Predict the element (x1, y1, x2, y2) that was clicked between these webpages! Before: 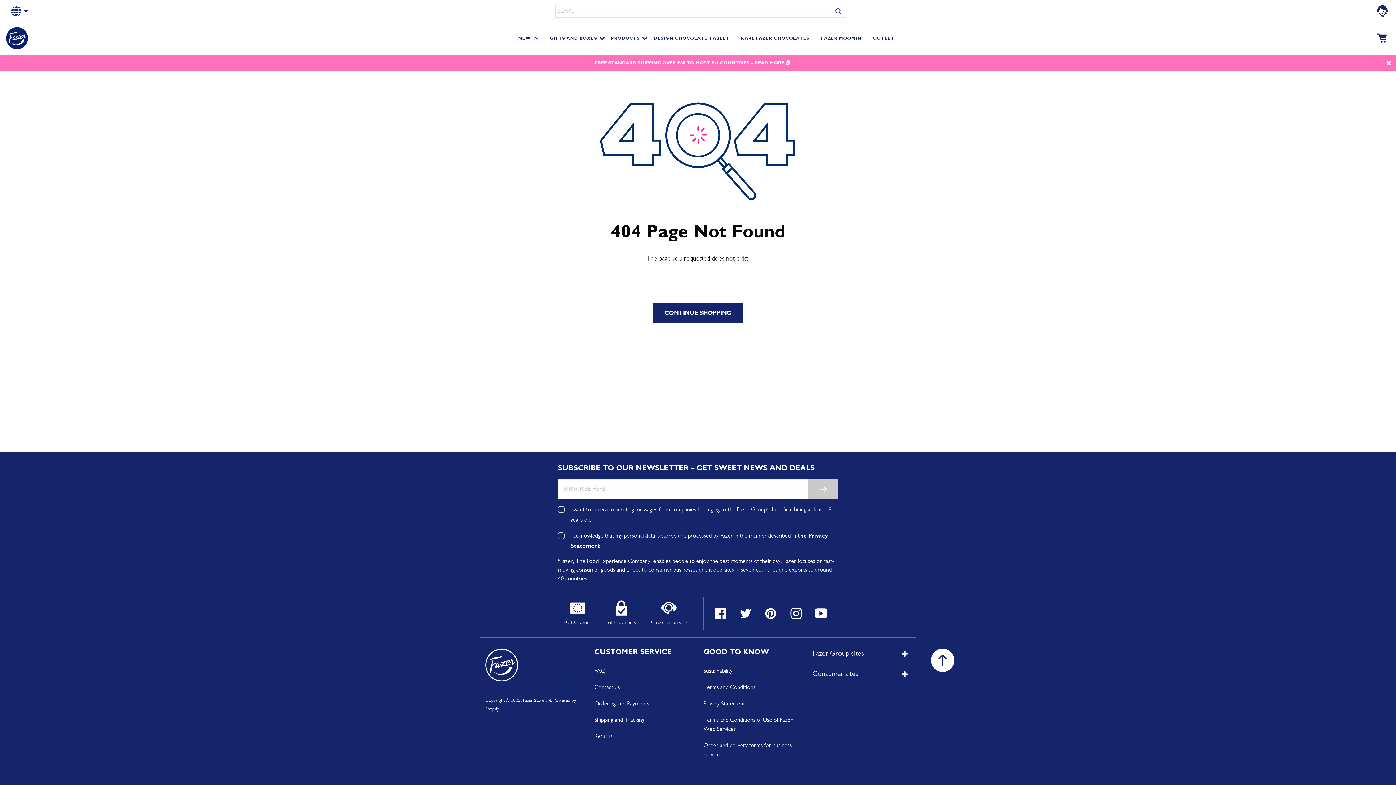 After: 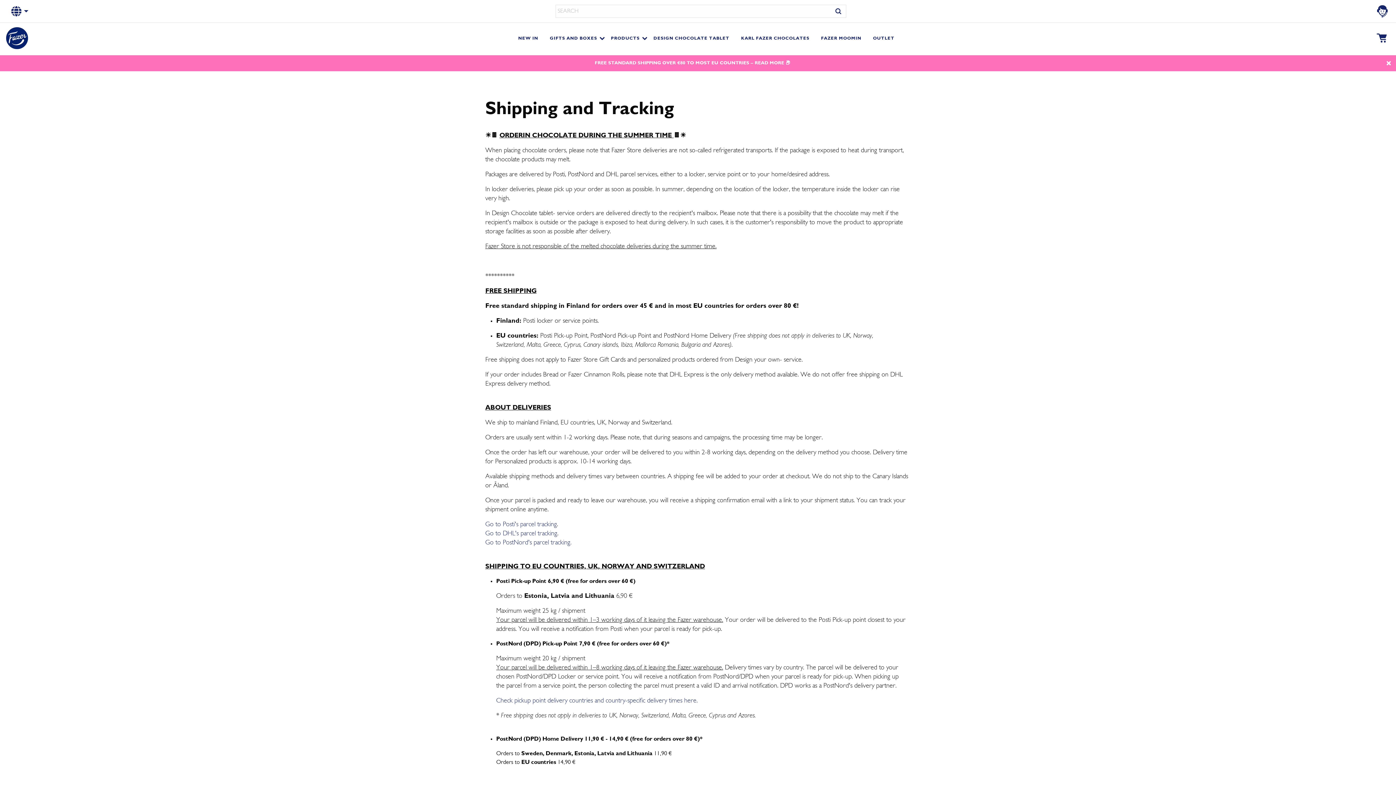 Action: bbox: (594, 712, 692, 729) label: Shipping and Tracking